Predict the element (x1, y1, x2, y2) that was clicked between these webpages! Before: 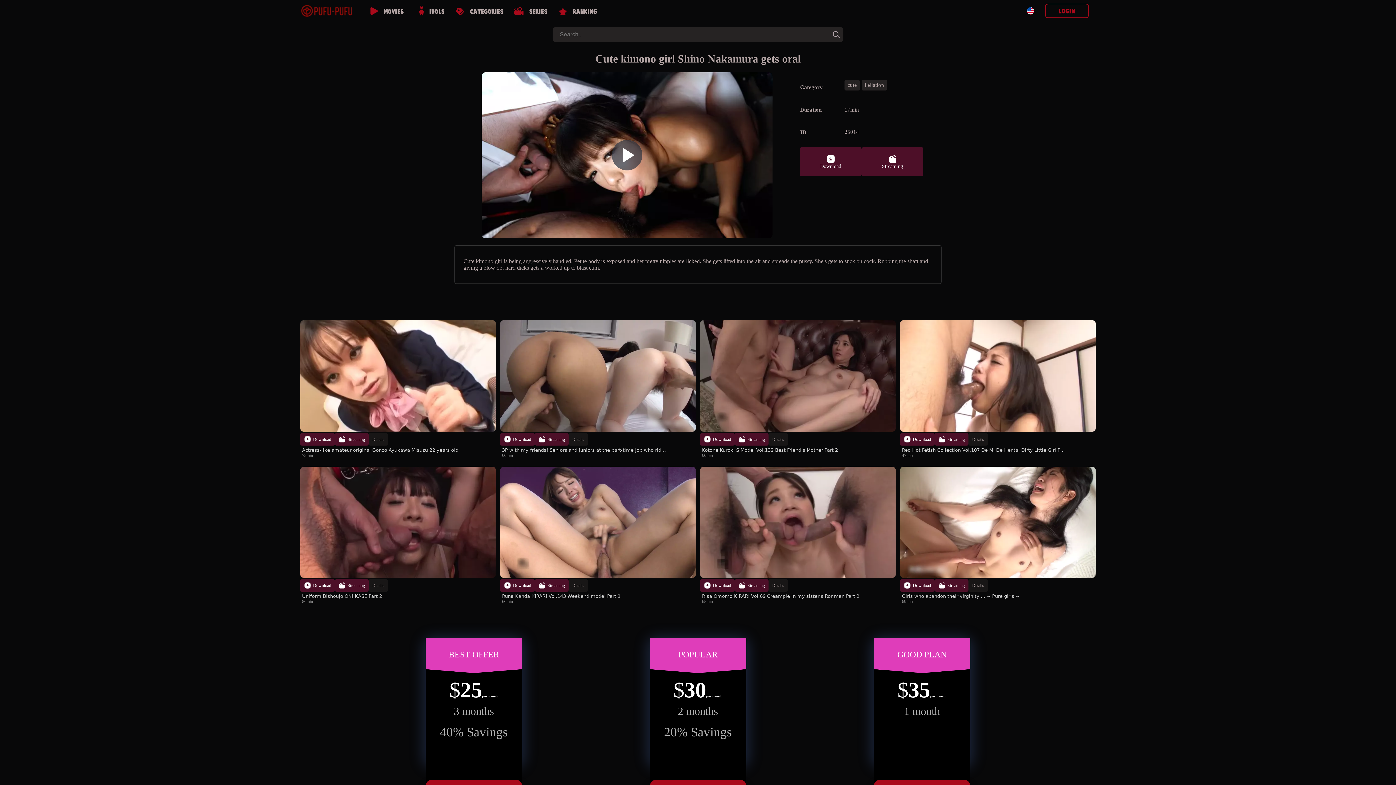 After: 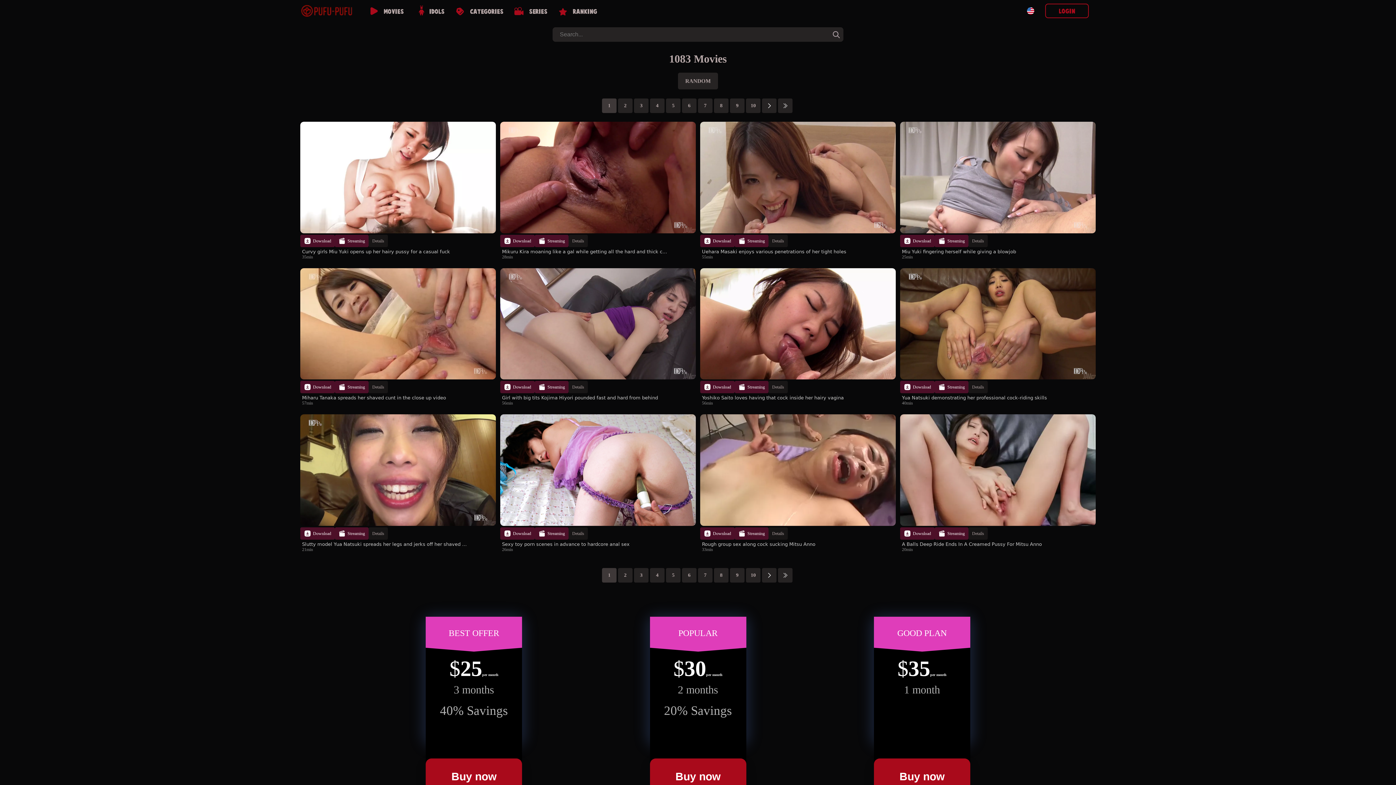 Action: label: Movies bbox: (370, 0, 416, 23)